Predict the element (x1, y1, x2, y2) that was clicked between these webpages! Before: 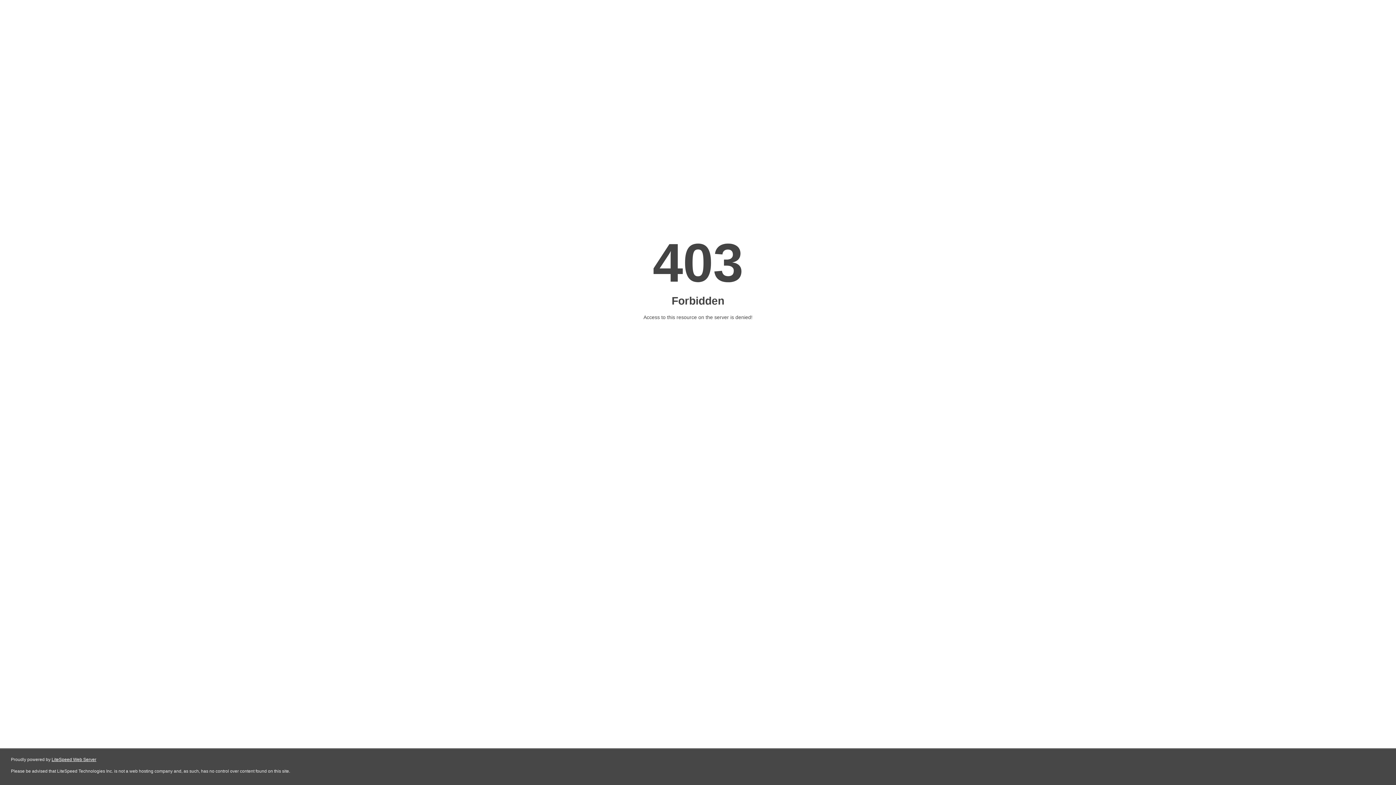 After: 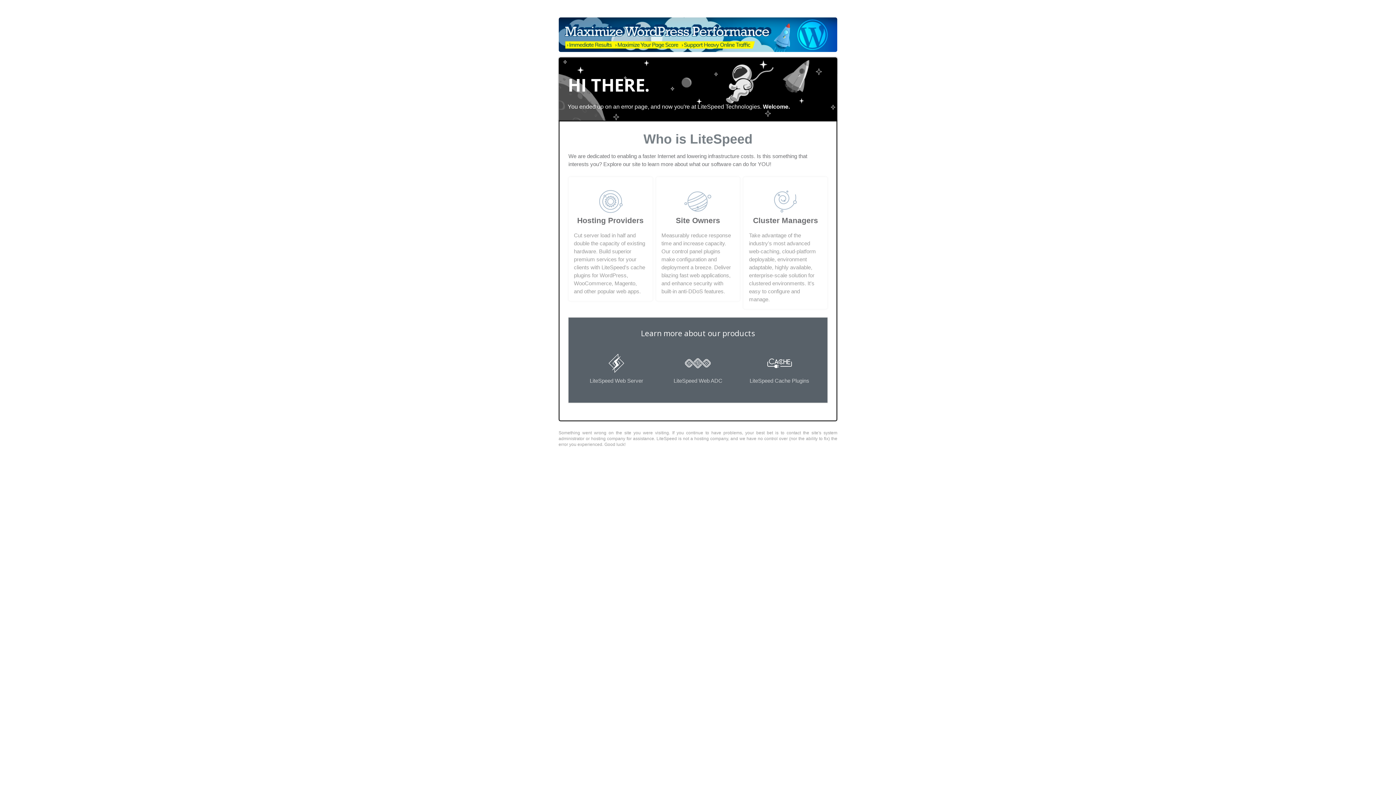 Action: label: LiteSpeed Web Server bbox: (51, 757, 96, 762)